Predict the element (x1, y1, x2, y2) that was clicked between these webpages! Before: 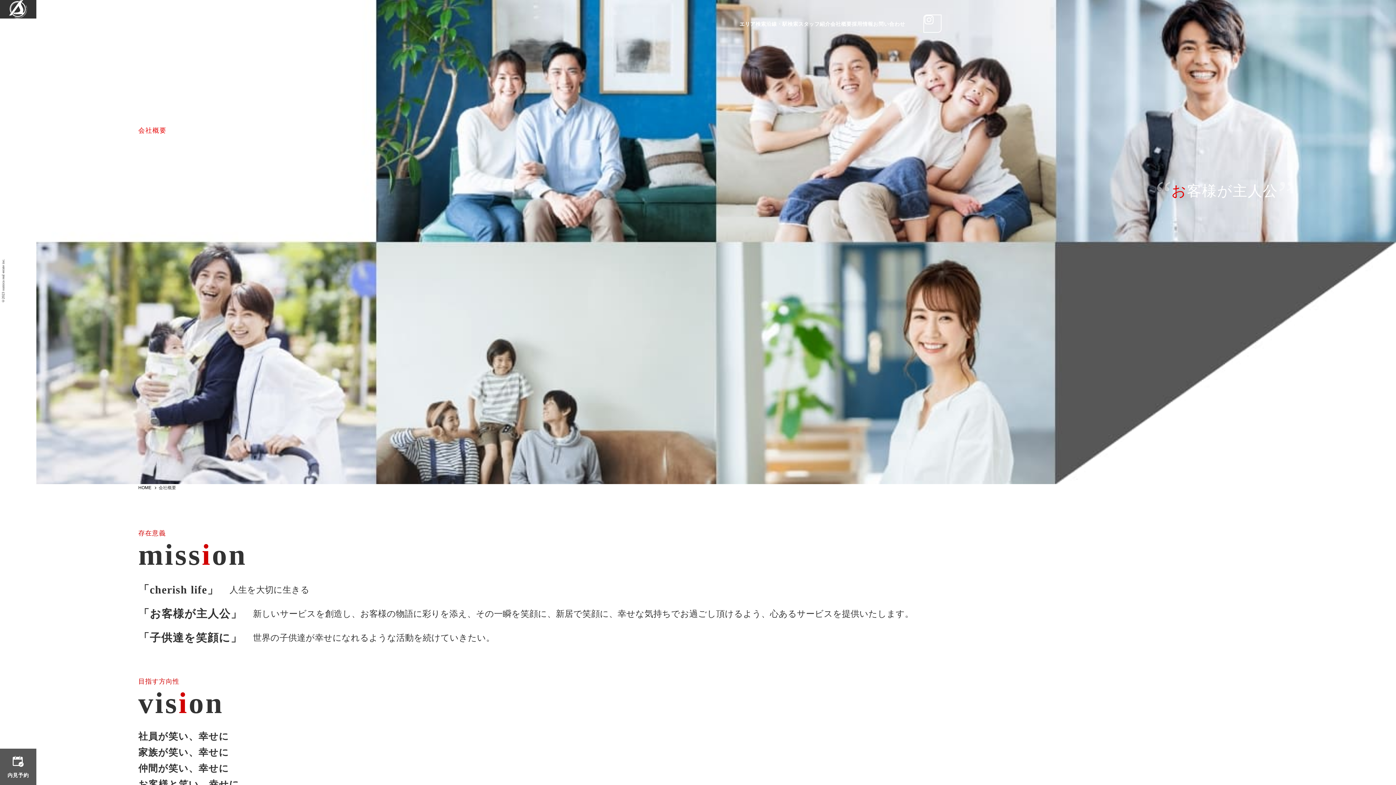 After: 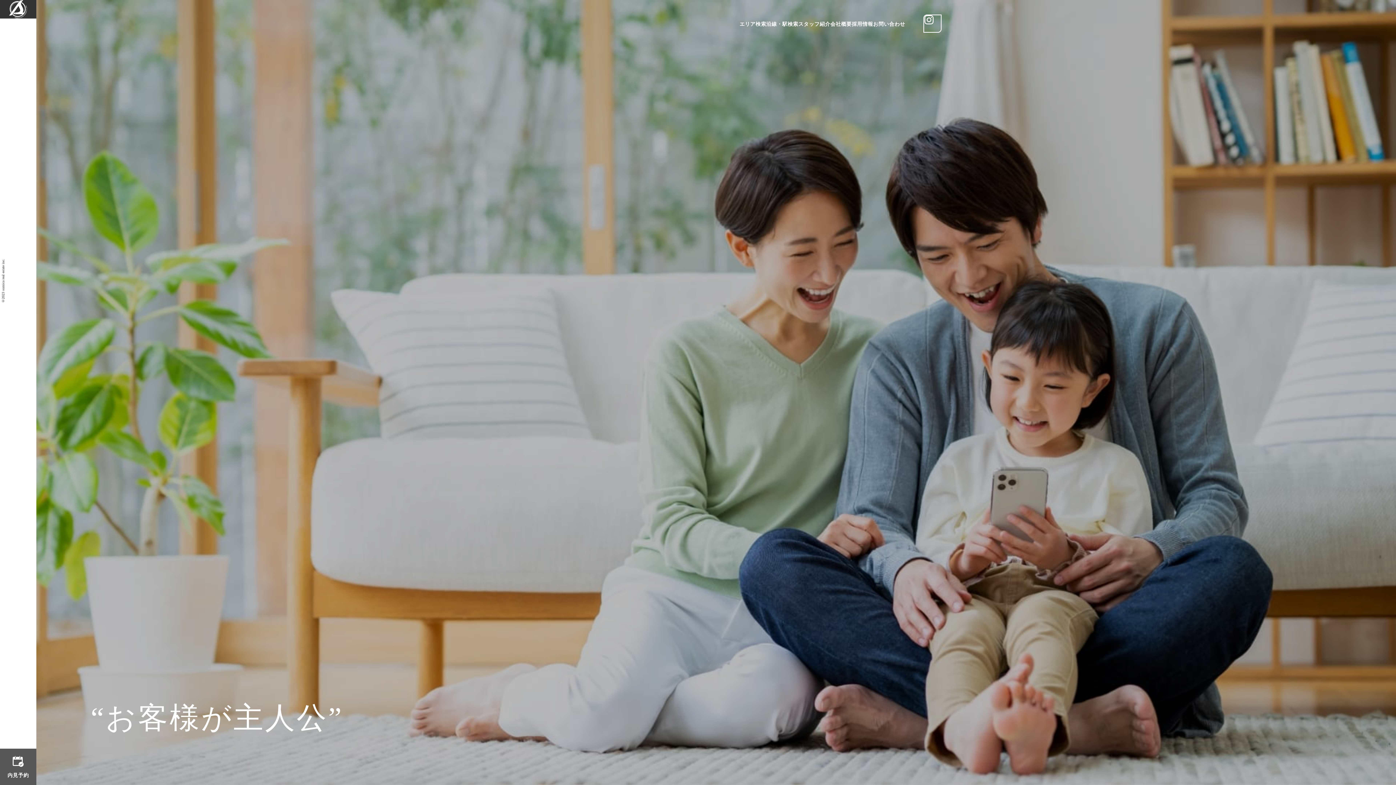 Action: label: HOME bbox: (138, 485, 151, 490)